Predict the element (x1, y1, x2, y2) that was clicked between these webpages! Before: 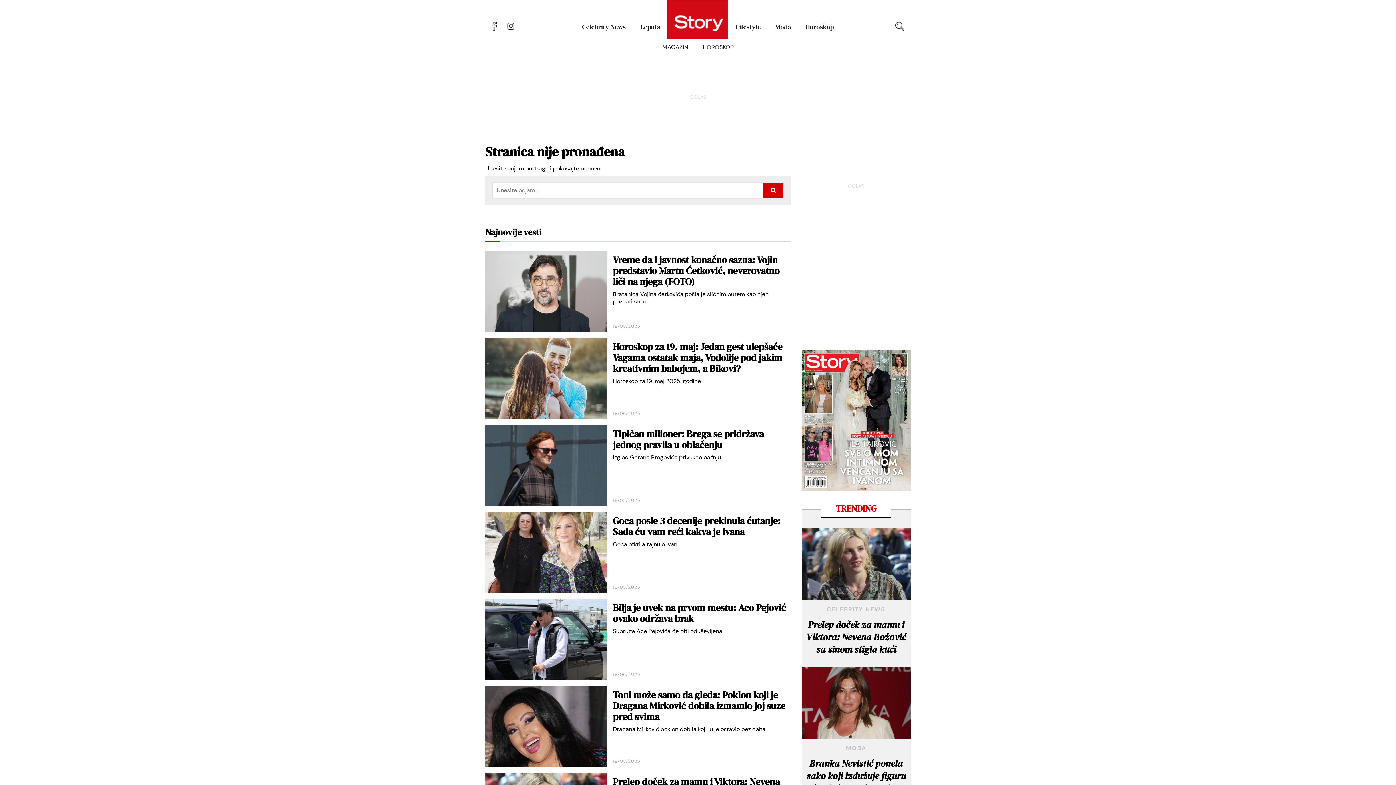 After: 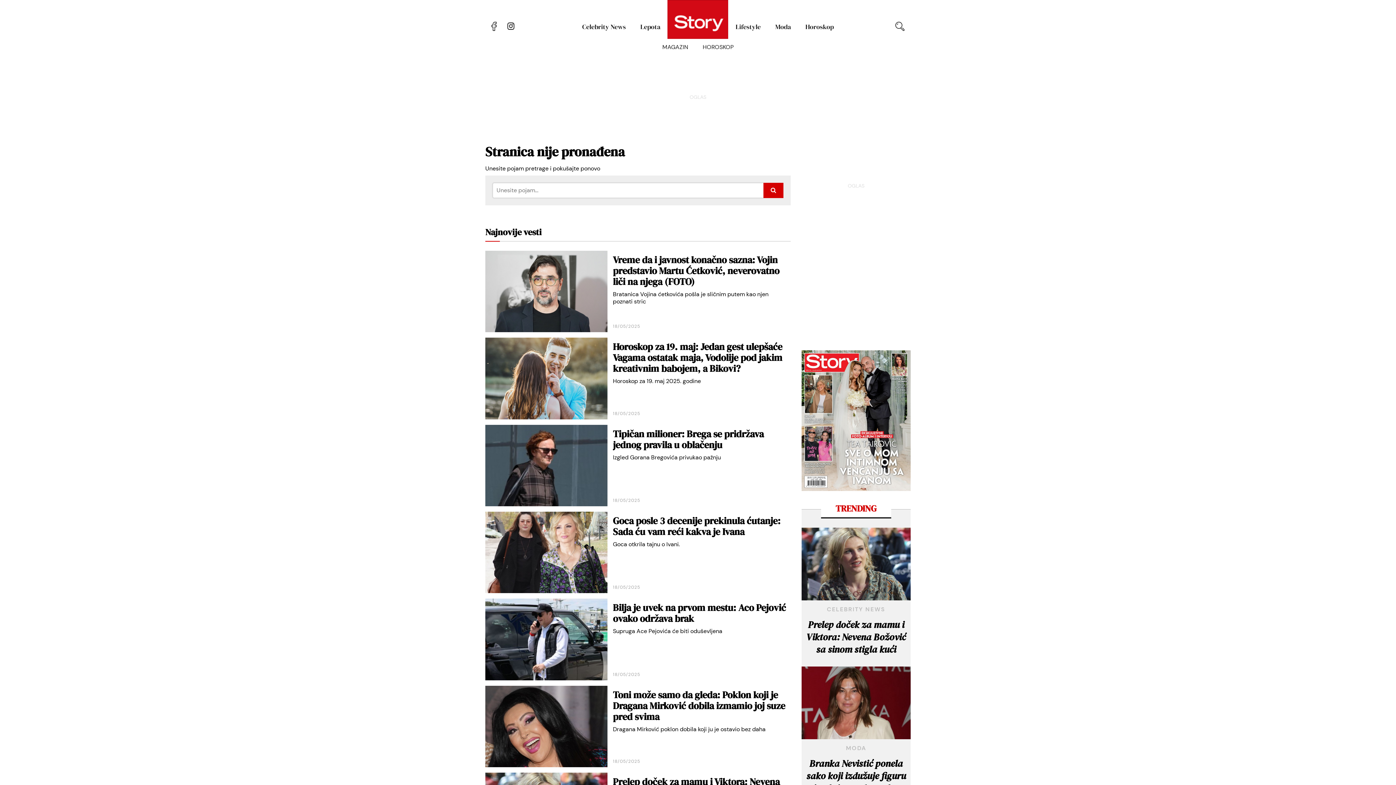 Action: bbox: (763, 182, 783, 198)